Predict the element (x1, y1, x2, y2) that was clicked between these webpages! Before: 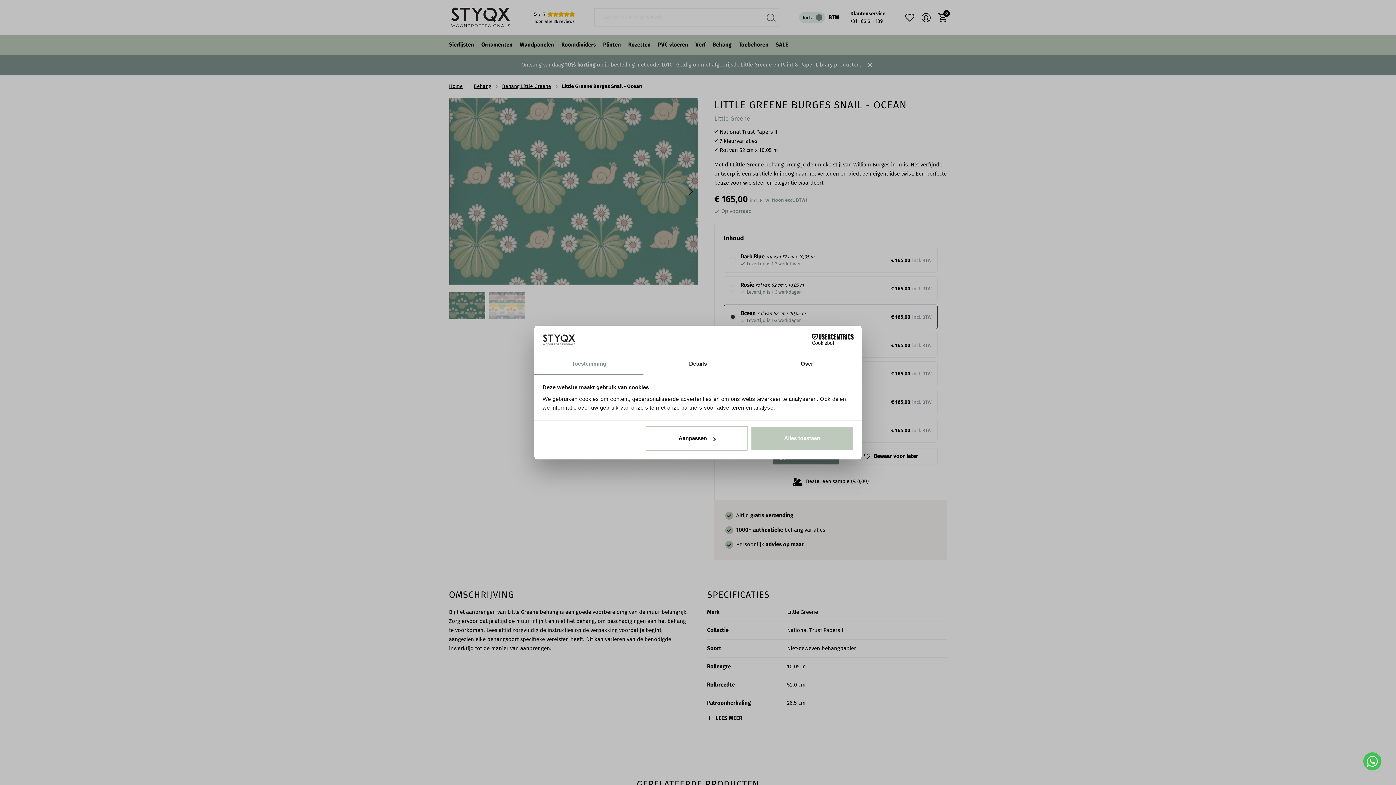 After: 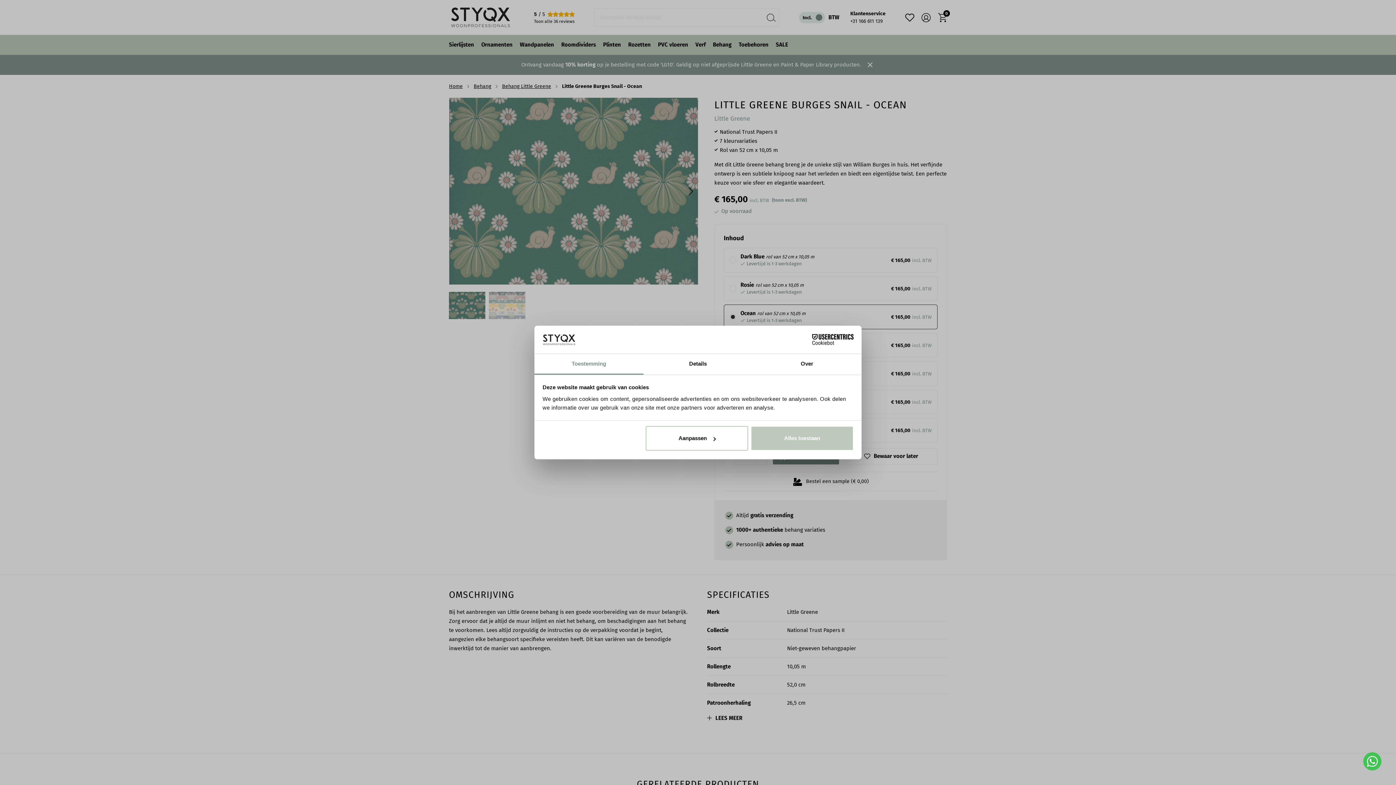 Action: bbox: (790, 334, 853, 345) label: Cookiebot - opens in a new window